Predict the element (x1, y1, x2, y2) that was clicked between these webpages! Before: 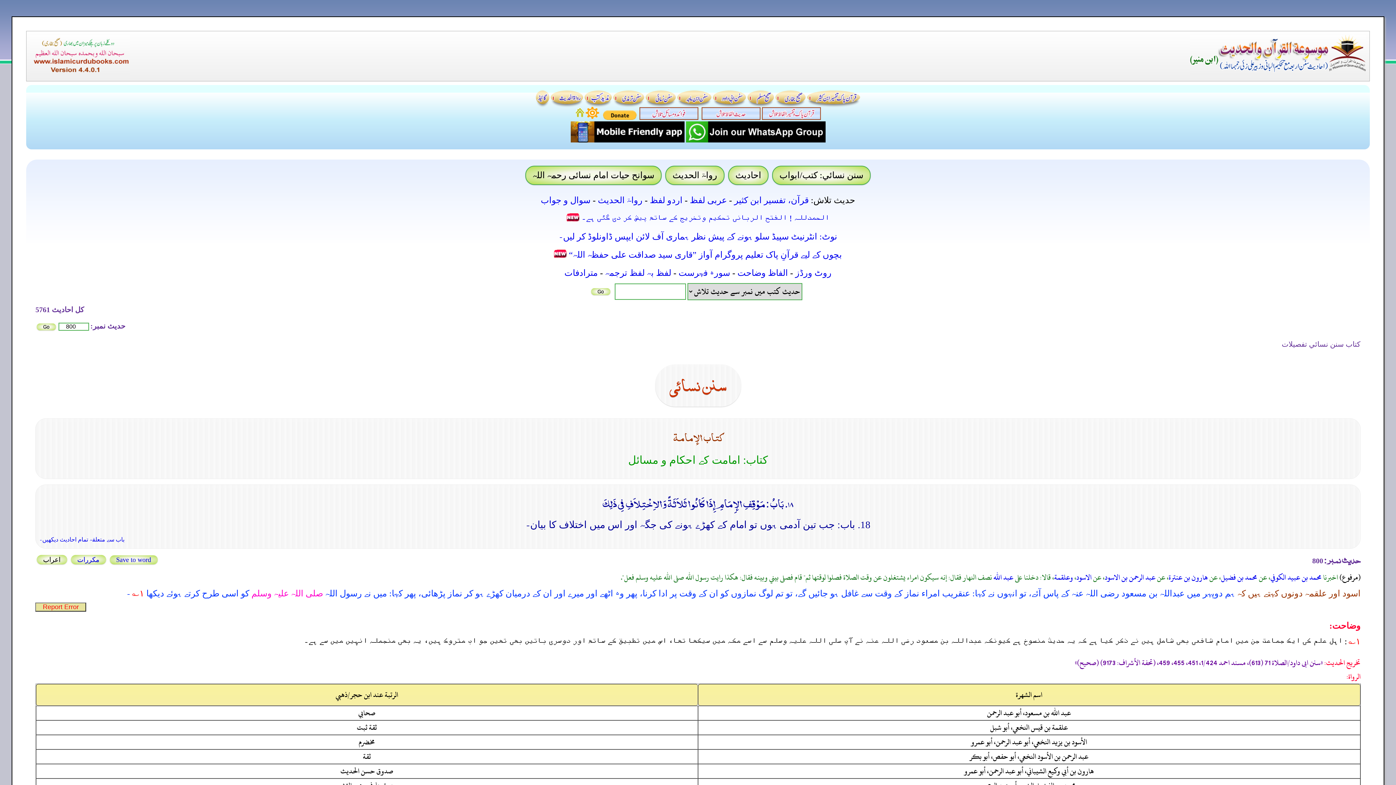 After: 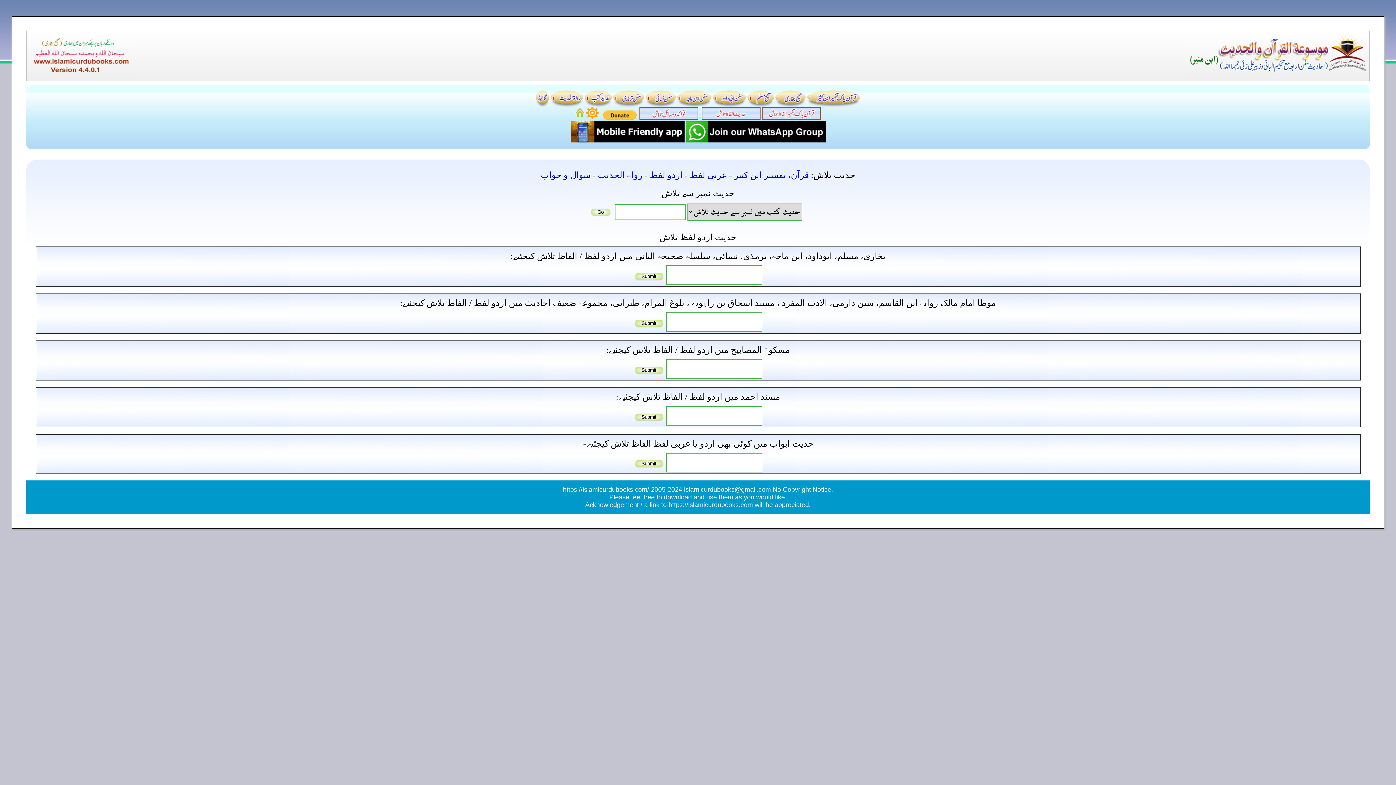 Action: bbox: (647, 195, 682, 205) label: اردو لفظ 